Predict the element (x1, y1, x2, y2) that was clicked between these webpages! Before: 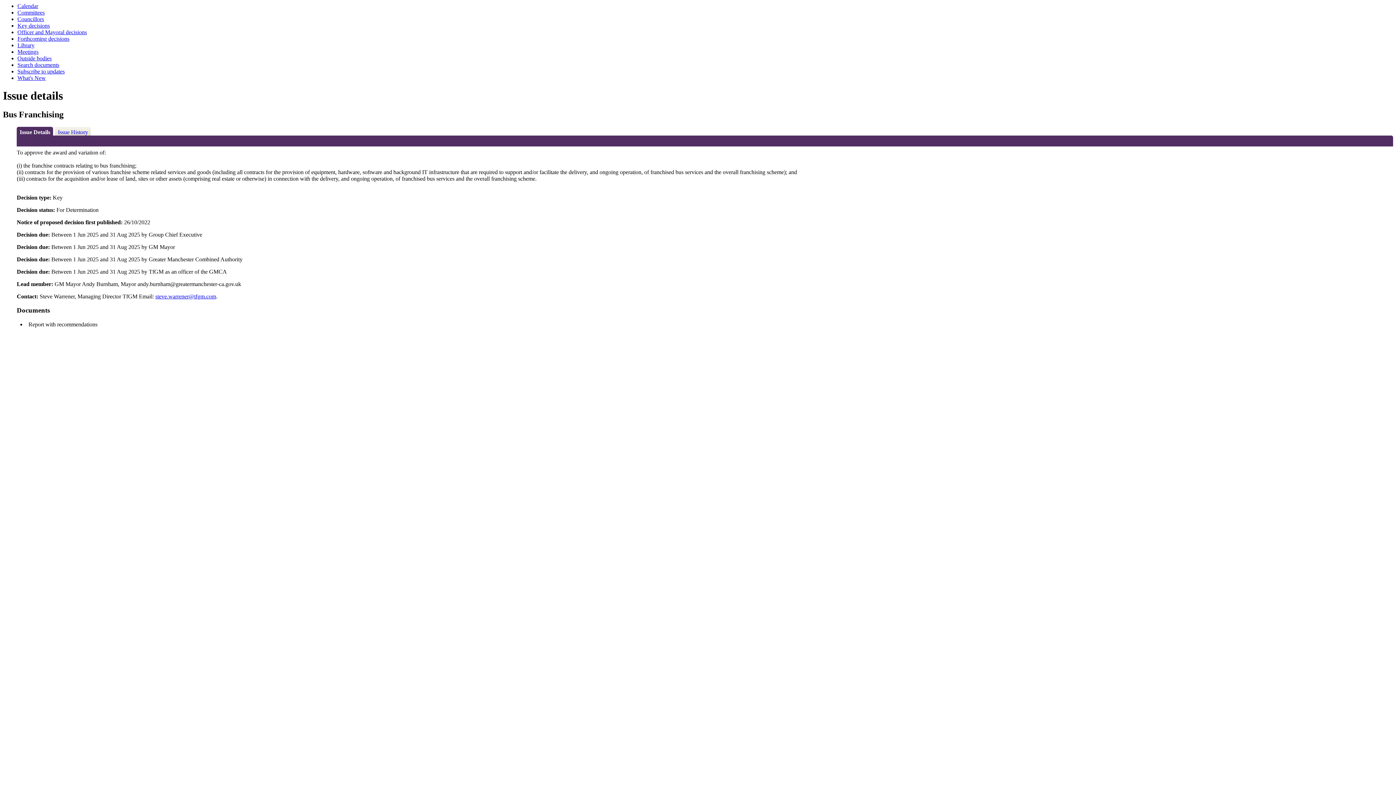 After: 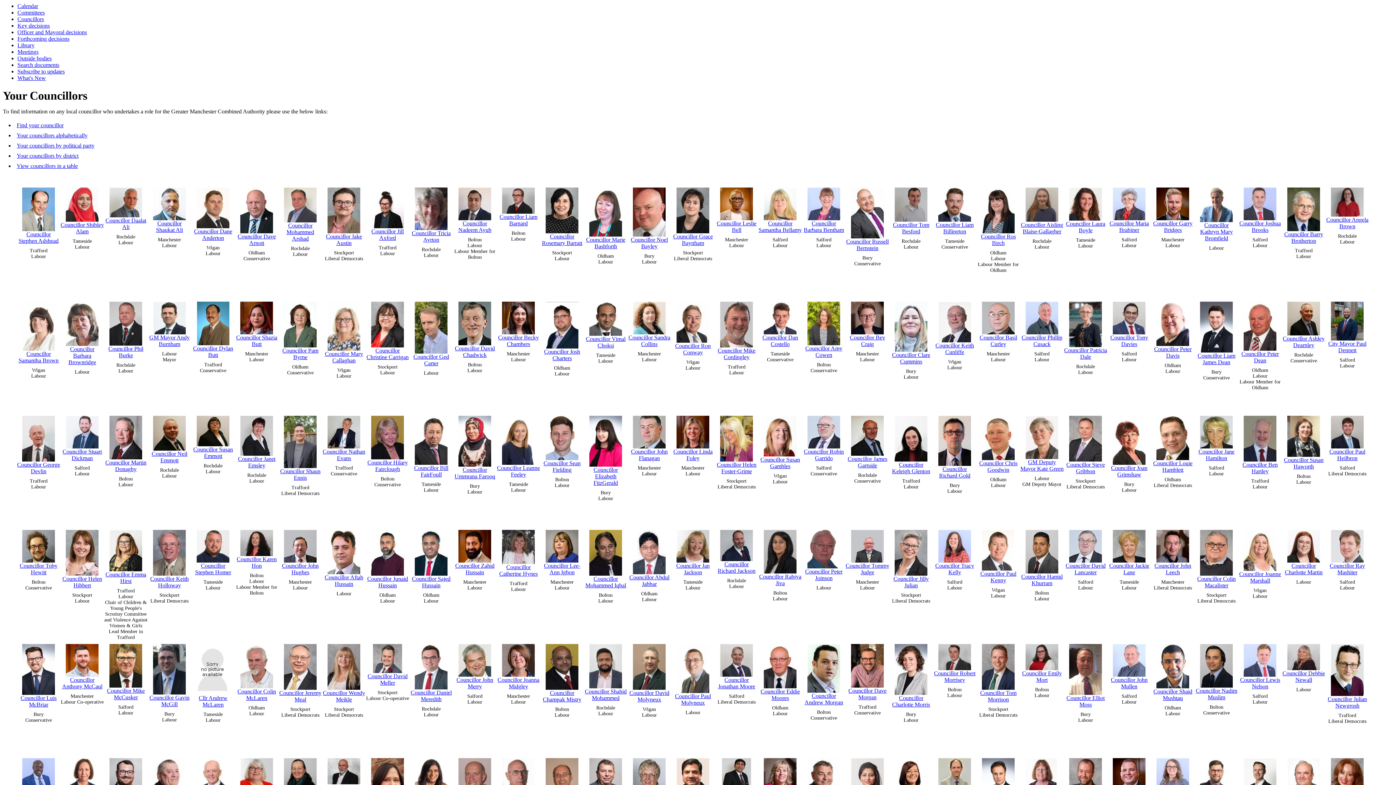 Action: label: Councillors bbox: (17, 16, 44, 22)